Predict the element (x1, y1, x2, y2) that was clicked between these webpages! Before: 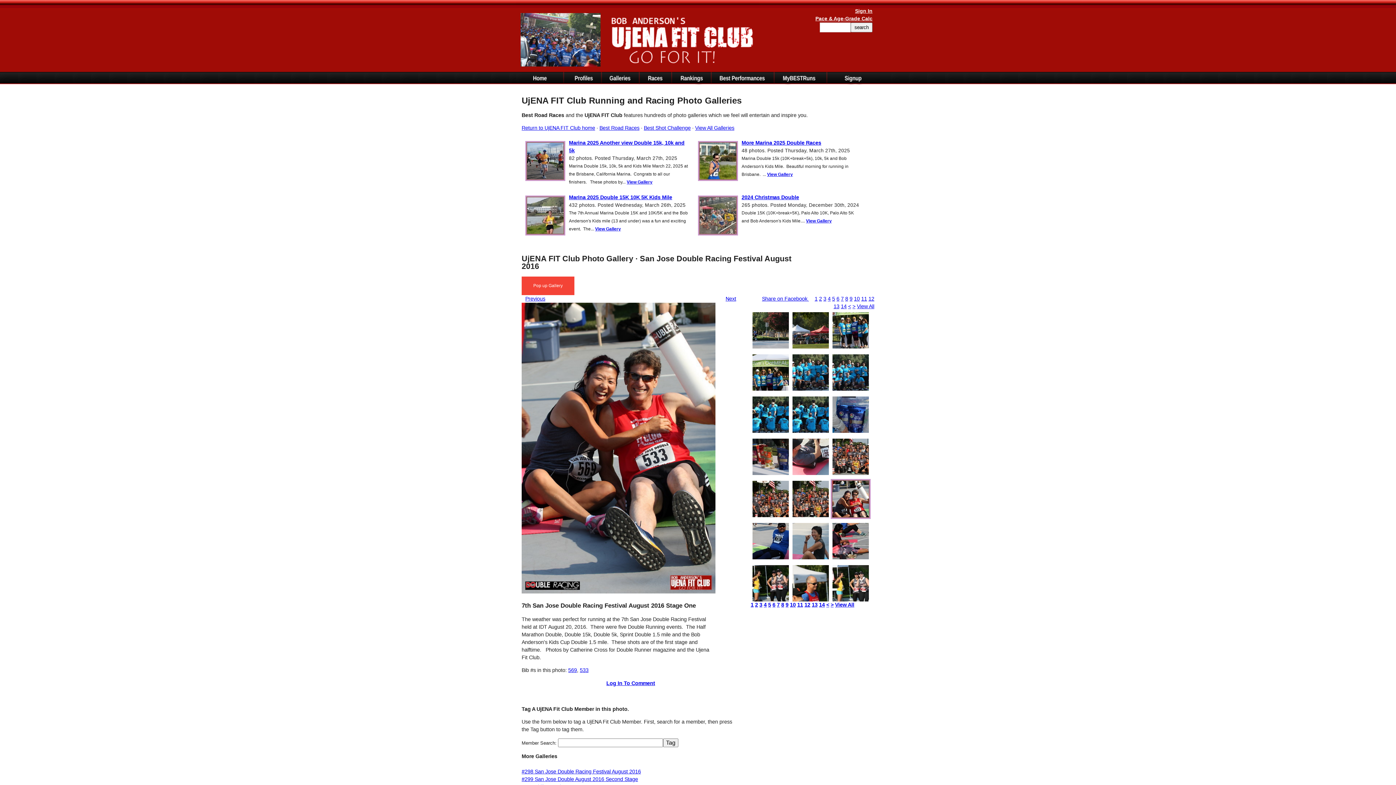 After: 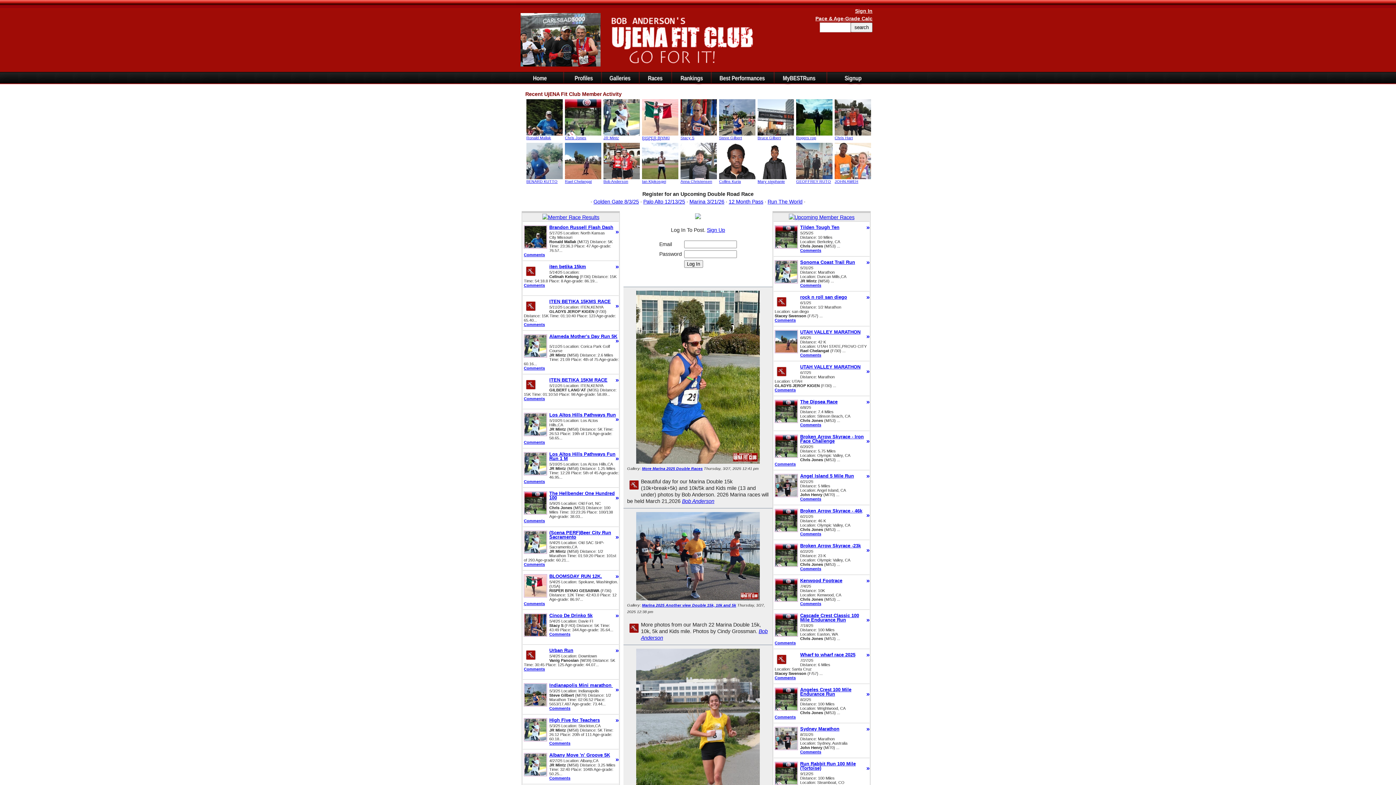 Action: bbox: (605, 67, 758, 73)